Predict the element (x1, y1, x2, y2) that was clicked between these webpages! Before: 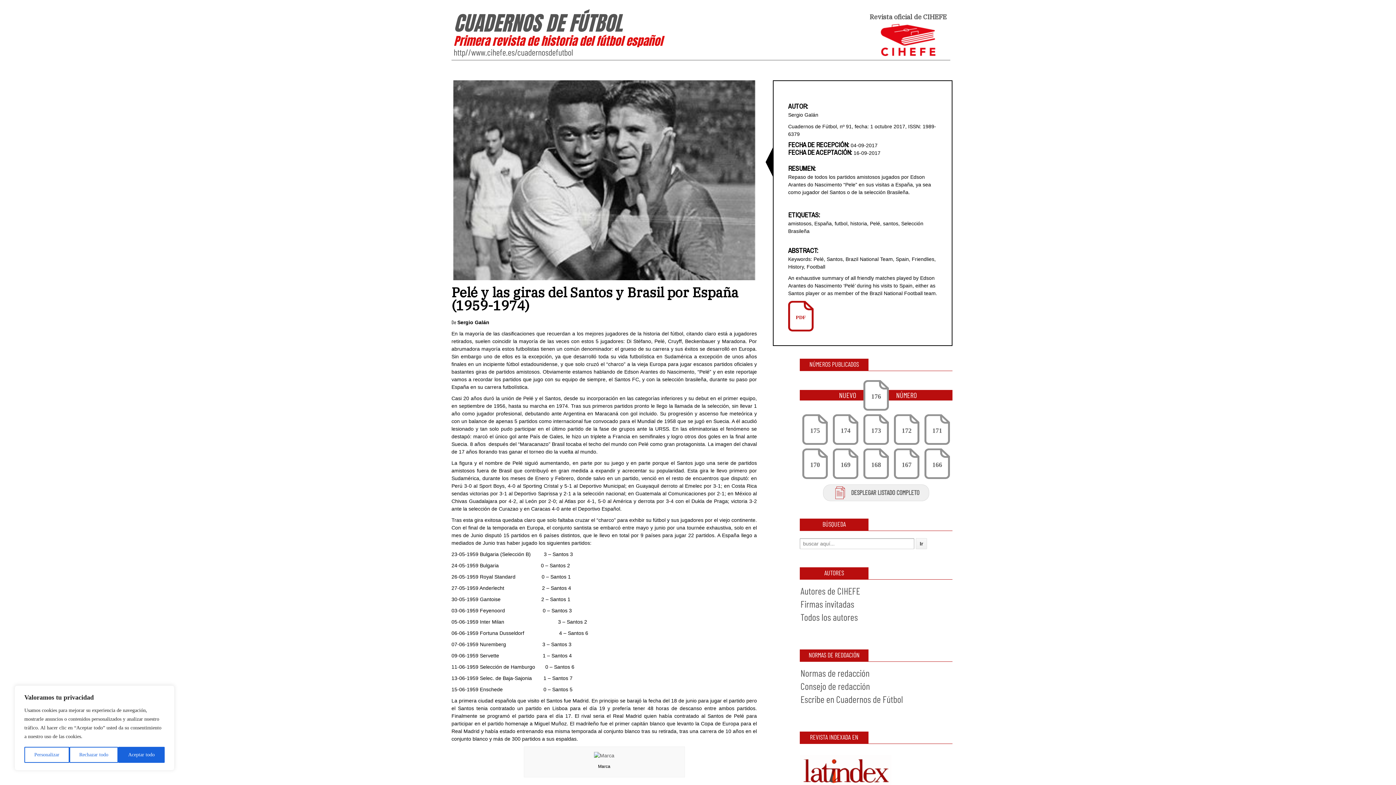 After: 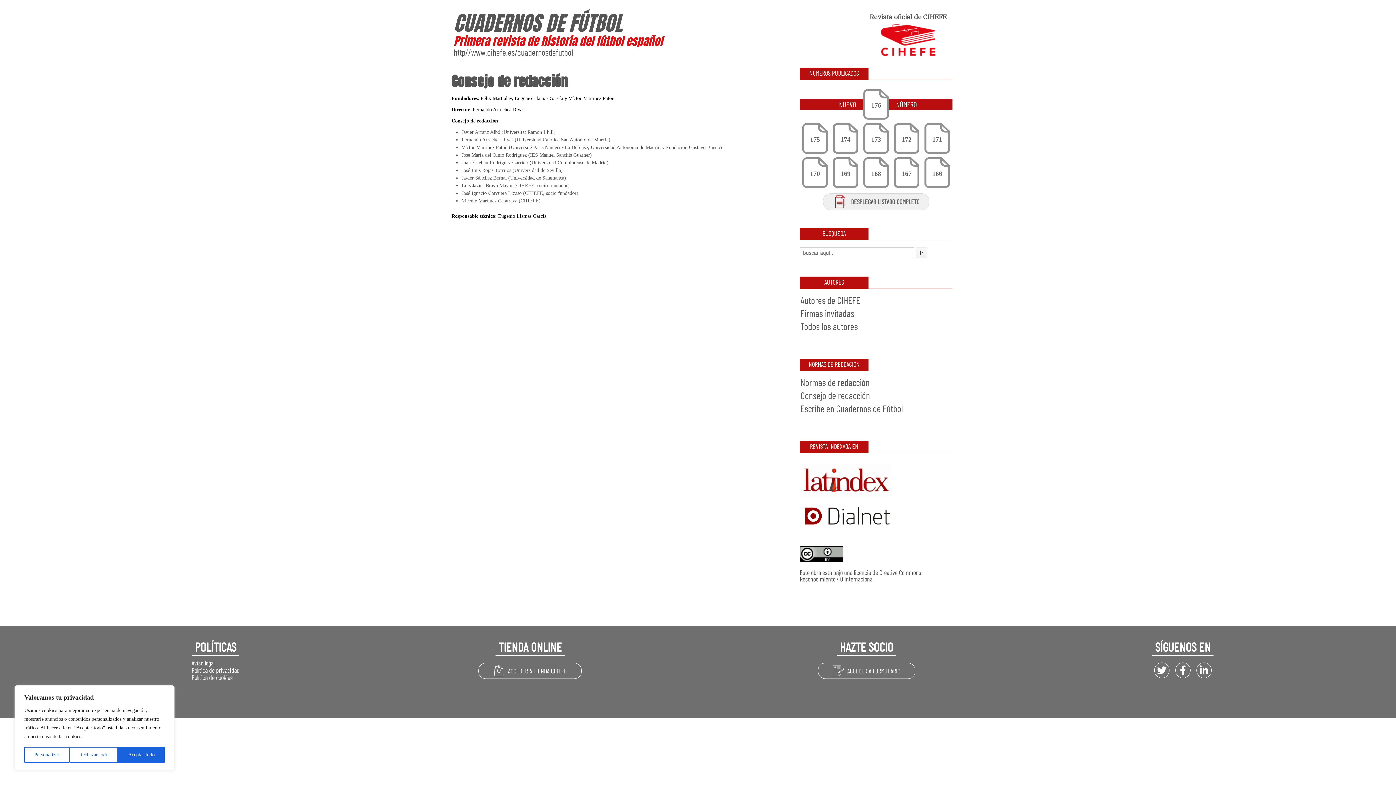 Action: bbox: (800, 680, 870, 692) label: Consejo de redacción